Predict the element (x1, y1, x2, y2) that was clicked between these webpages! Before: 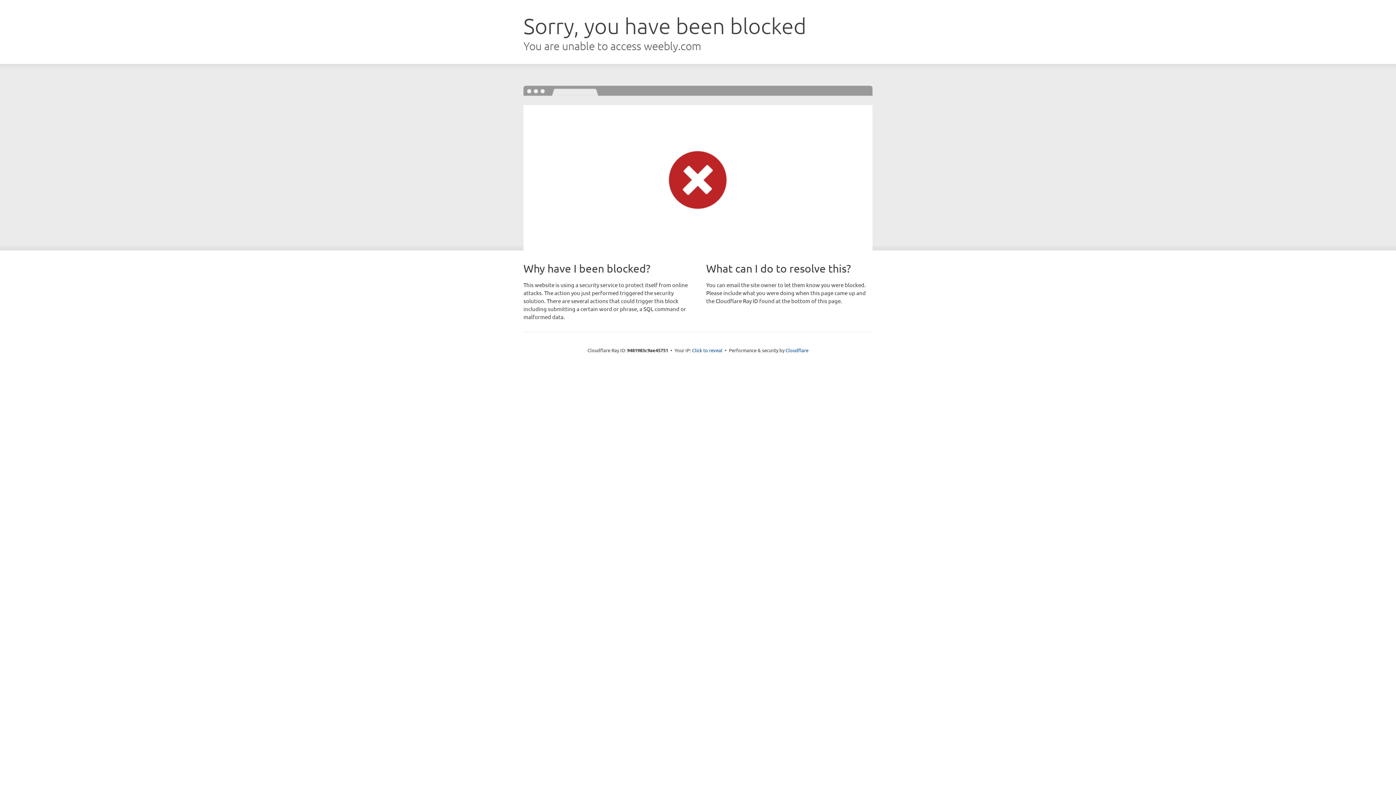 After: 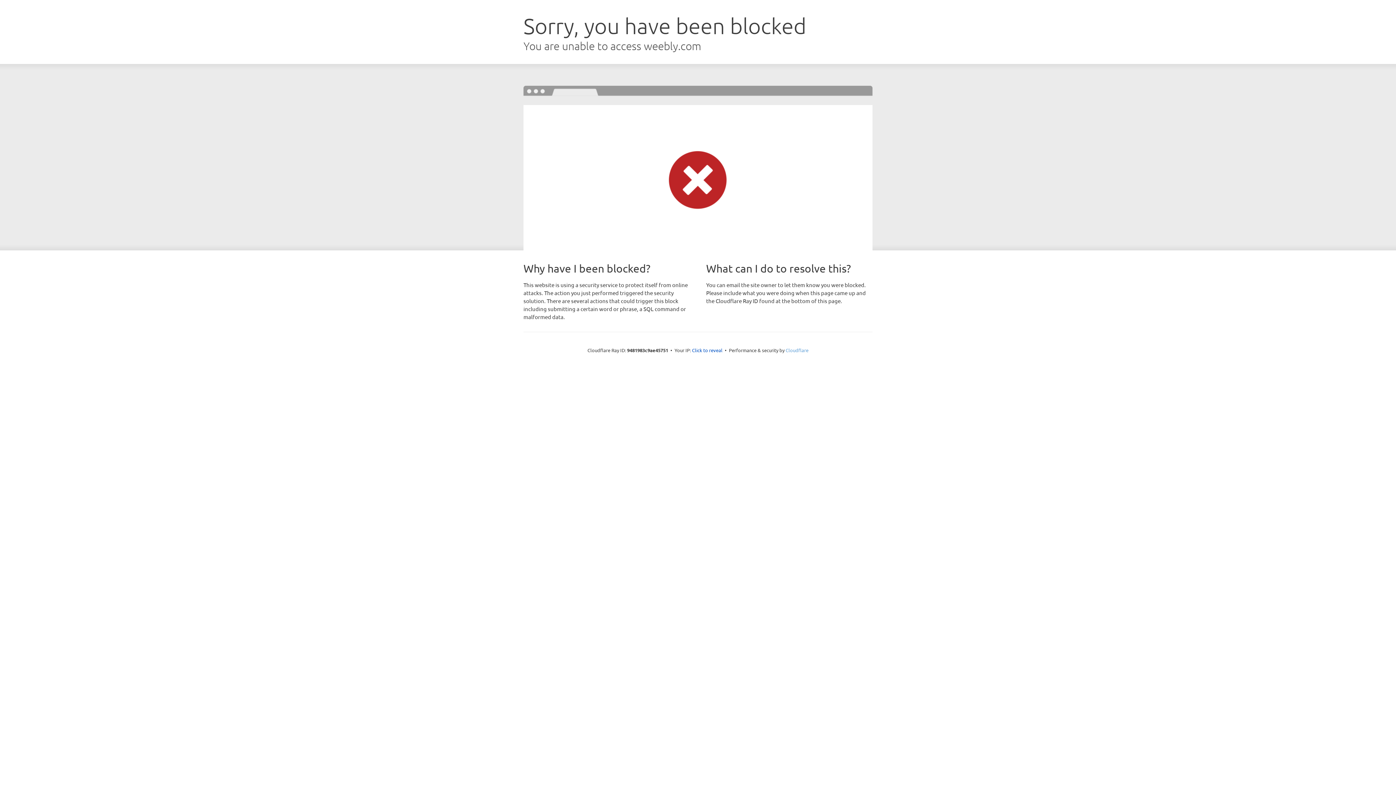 Action: bbox: (785, 347, 808, 353) label: Cloudflare